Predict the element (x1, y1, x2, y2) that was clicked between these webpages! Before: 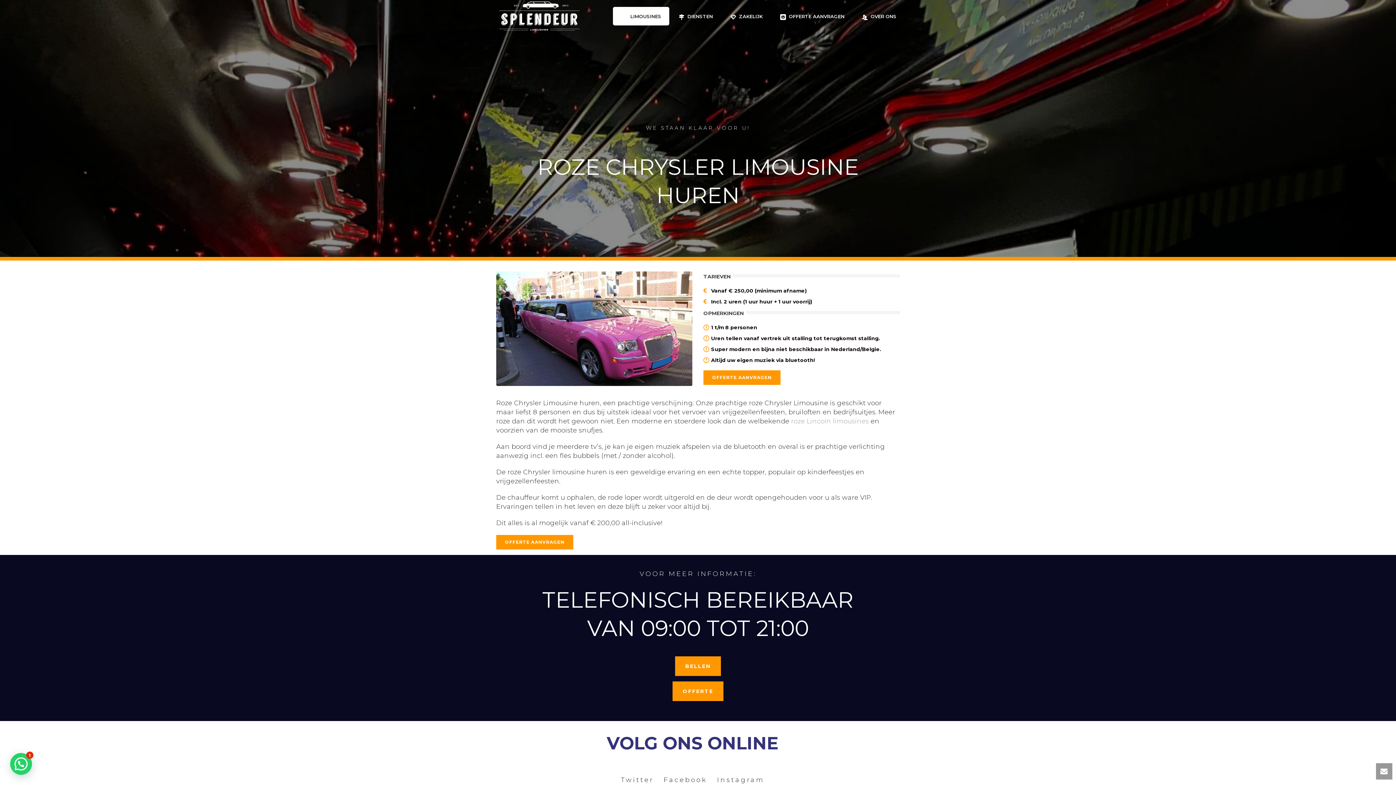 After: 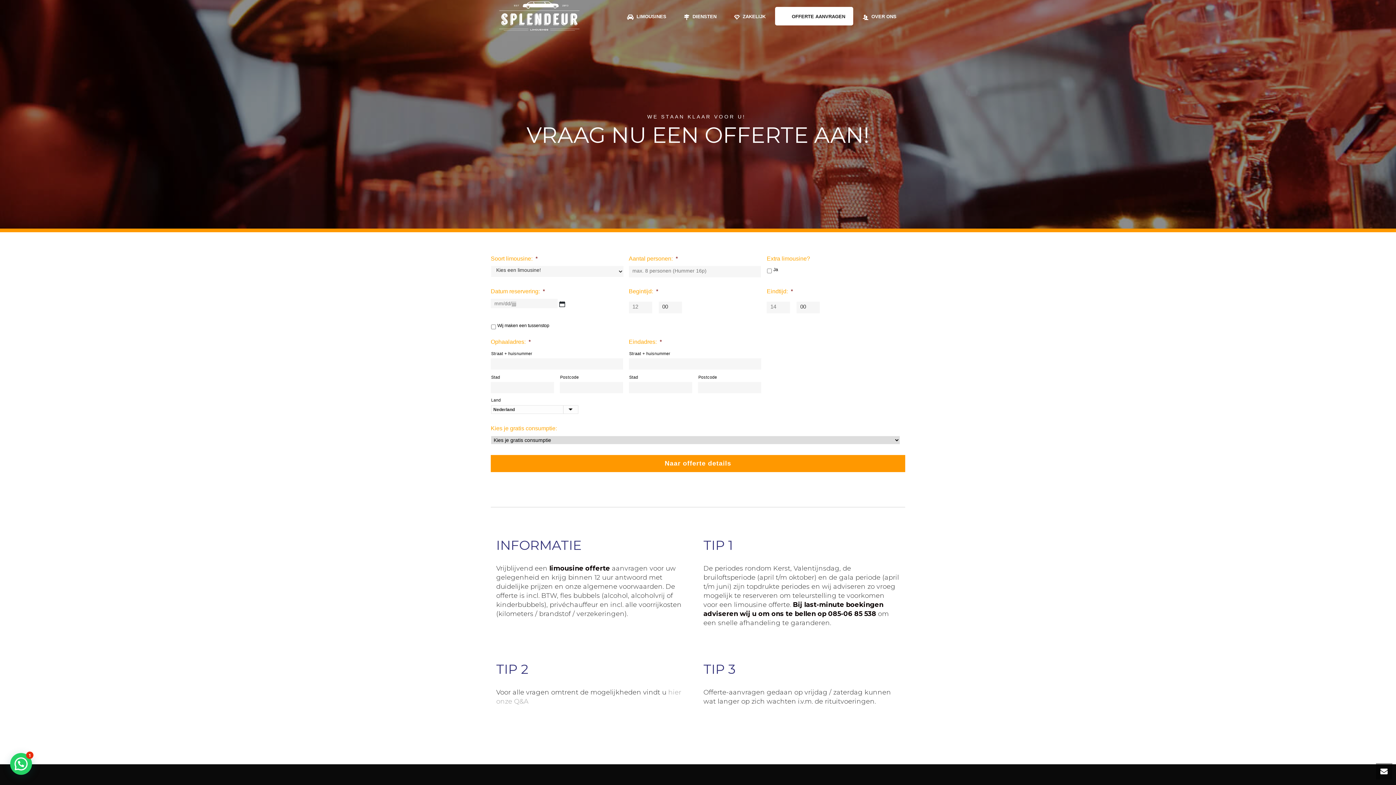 Action: bbox: (496, 535, 573, 549) label: OFFERTE AANVRAGEN